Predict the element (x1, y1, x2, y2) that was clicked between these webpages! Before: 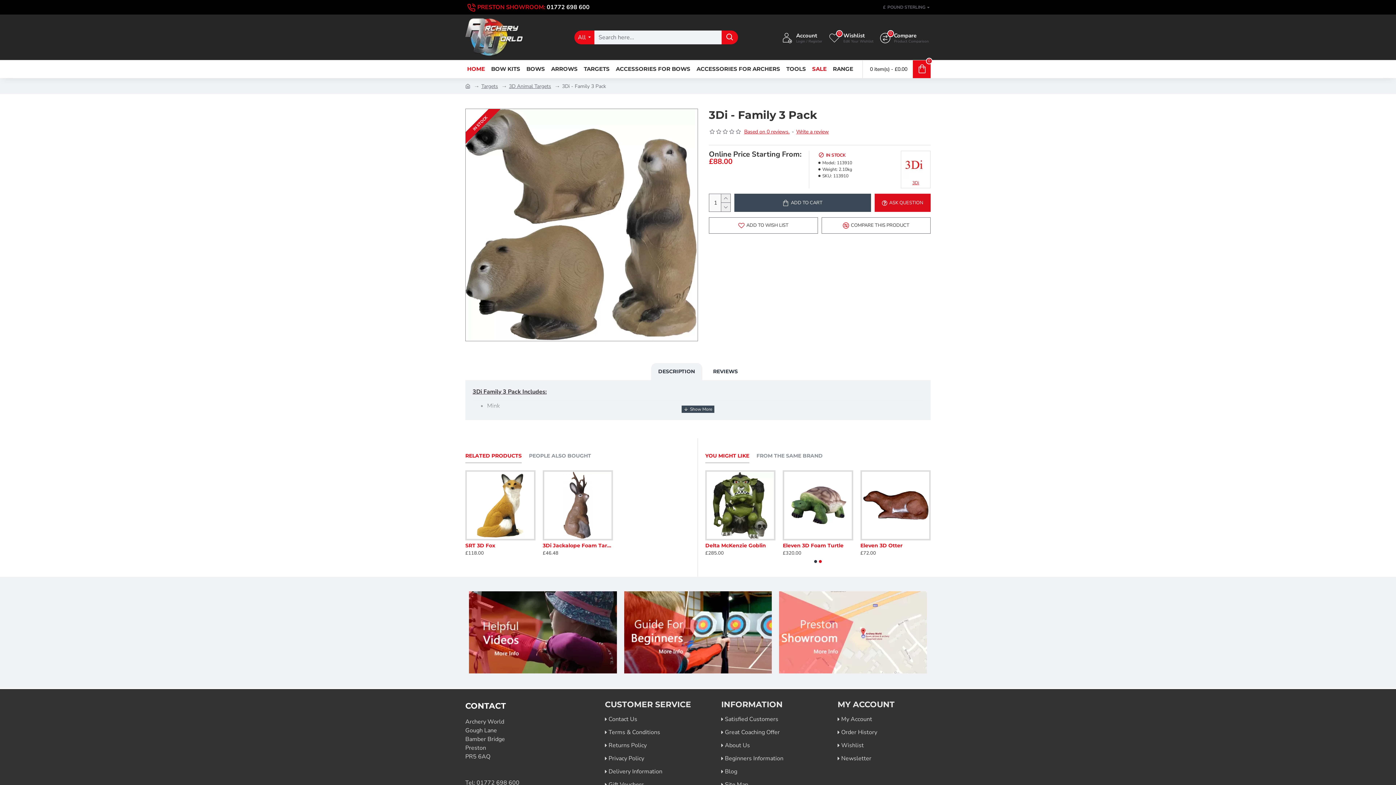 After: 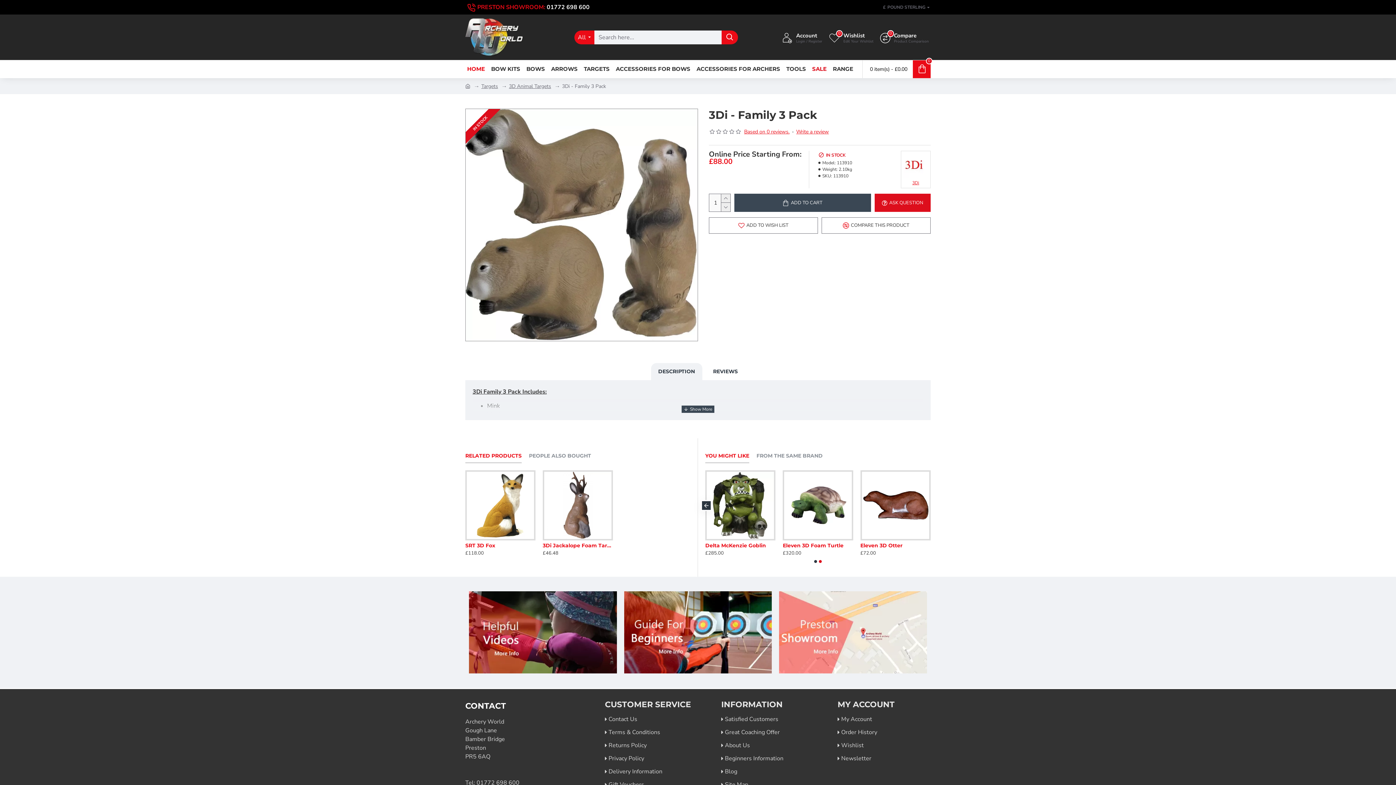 Action: bbox: (705, 453, 749, 462) label: YOU MIGHT LIKE